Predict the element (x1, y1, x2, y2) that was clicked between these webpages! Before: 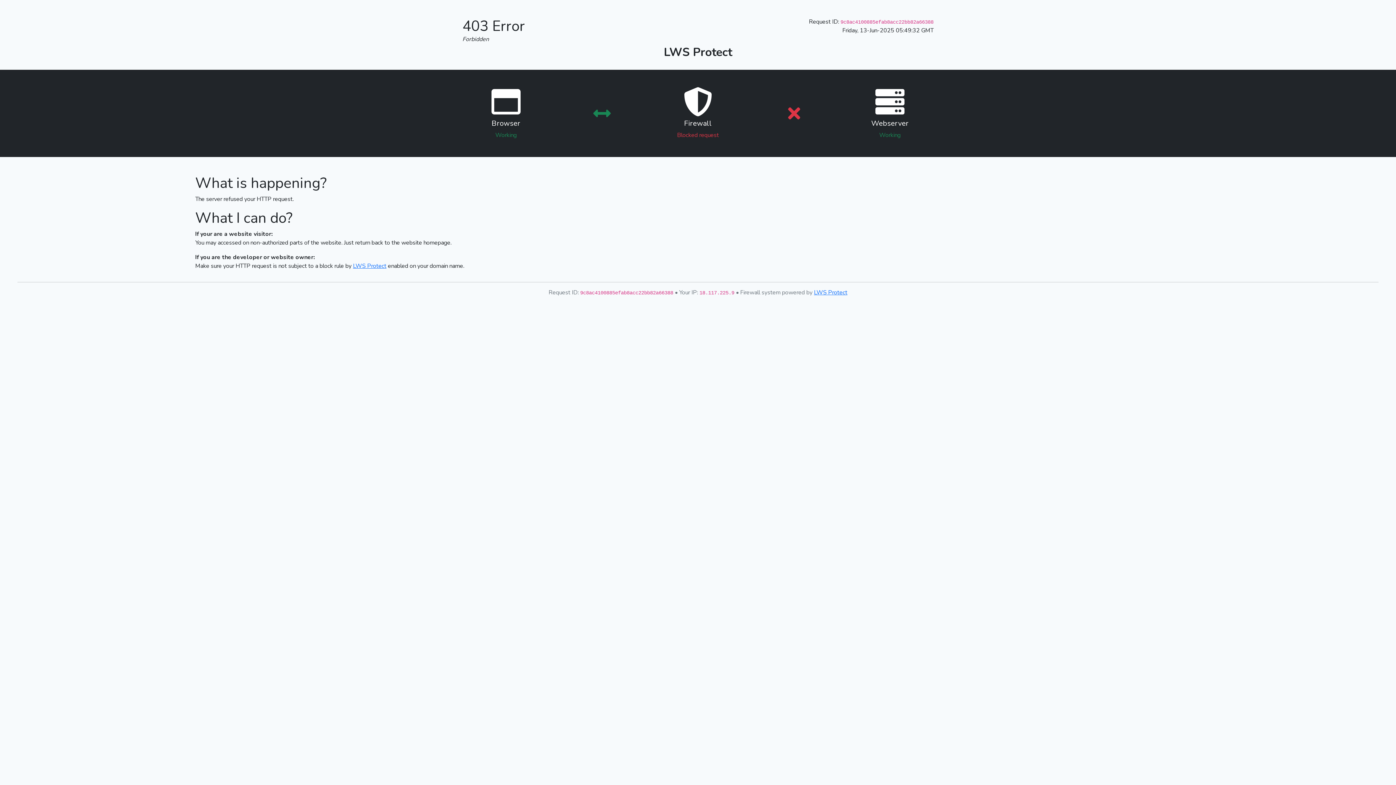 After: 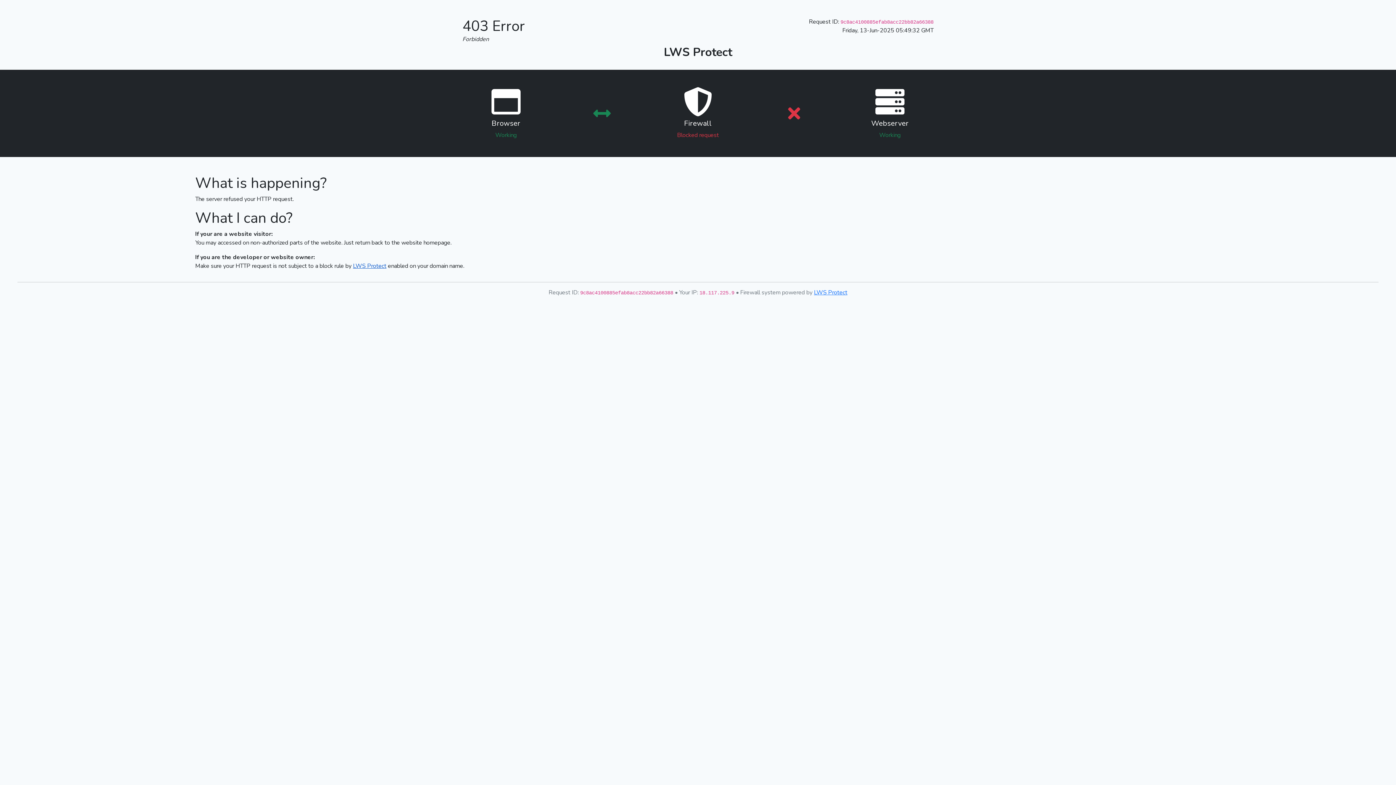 Action: label: LWS Protect bbox: (353, 262, 386, 270)